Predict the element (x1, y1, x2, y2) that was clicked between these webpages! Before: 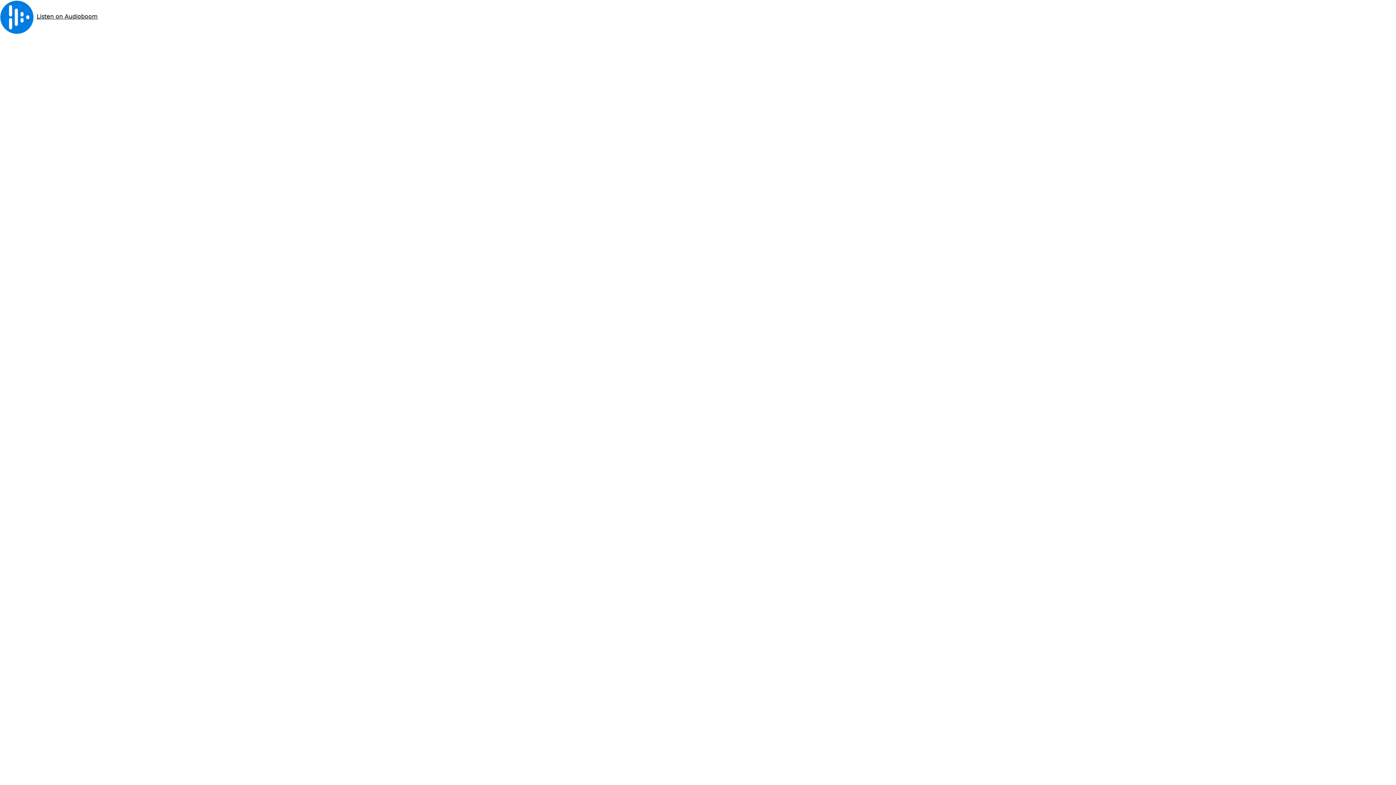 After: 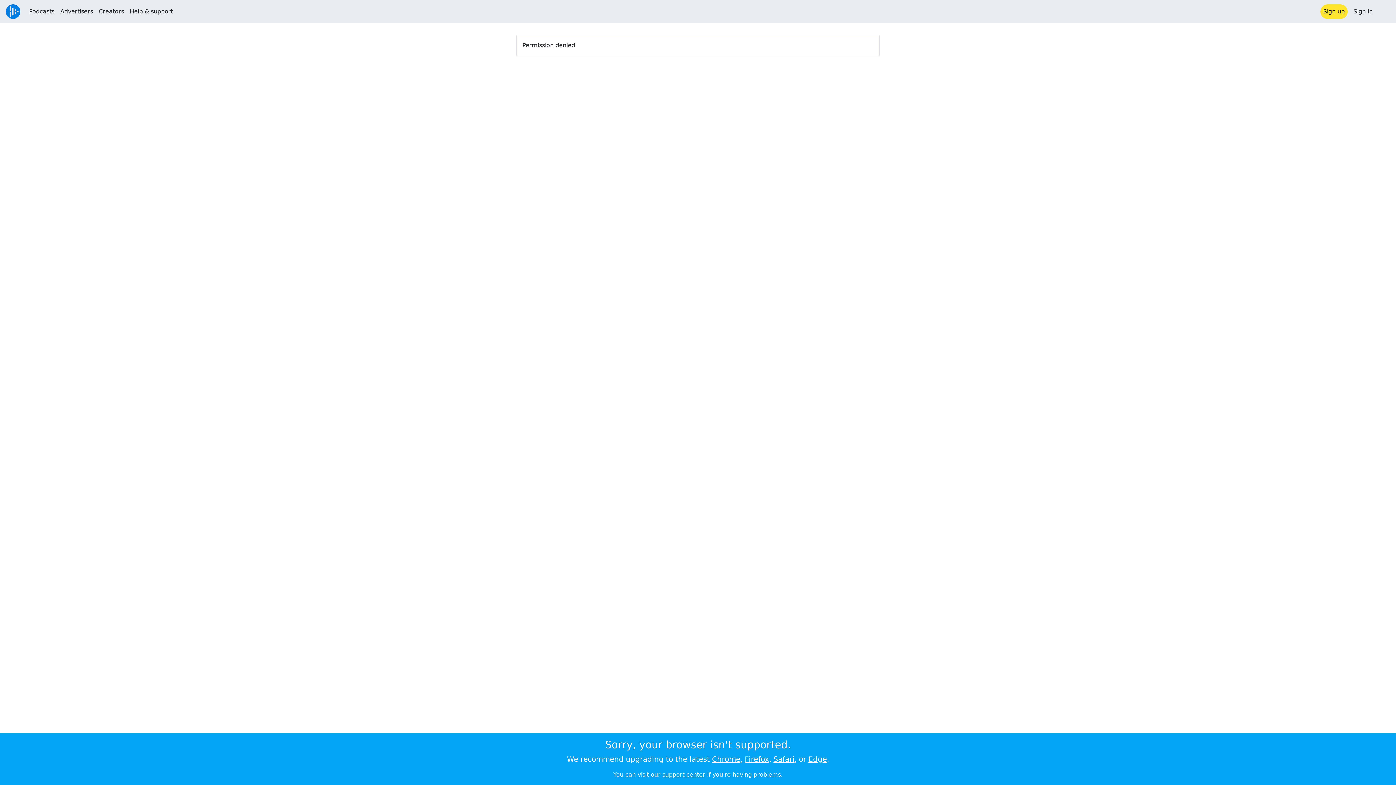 Action: bbox: (36, 13, 97, 20) label: Listen on Audioboom